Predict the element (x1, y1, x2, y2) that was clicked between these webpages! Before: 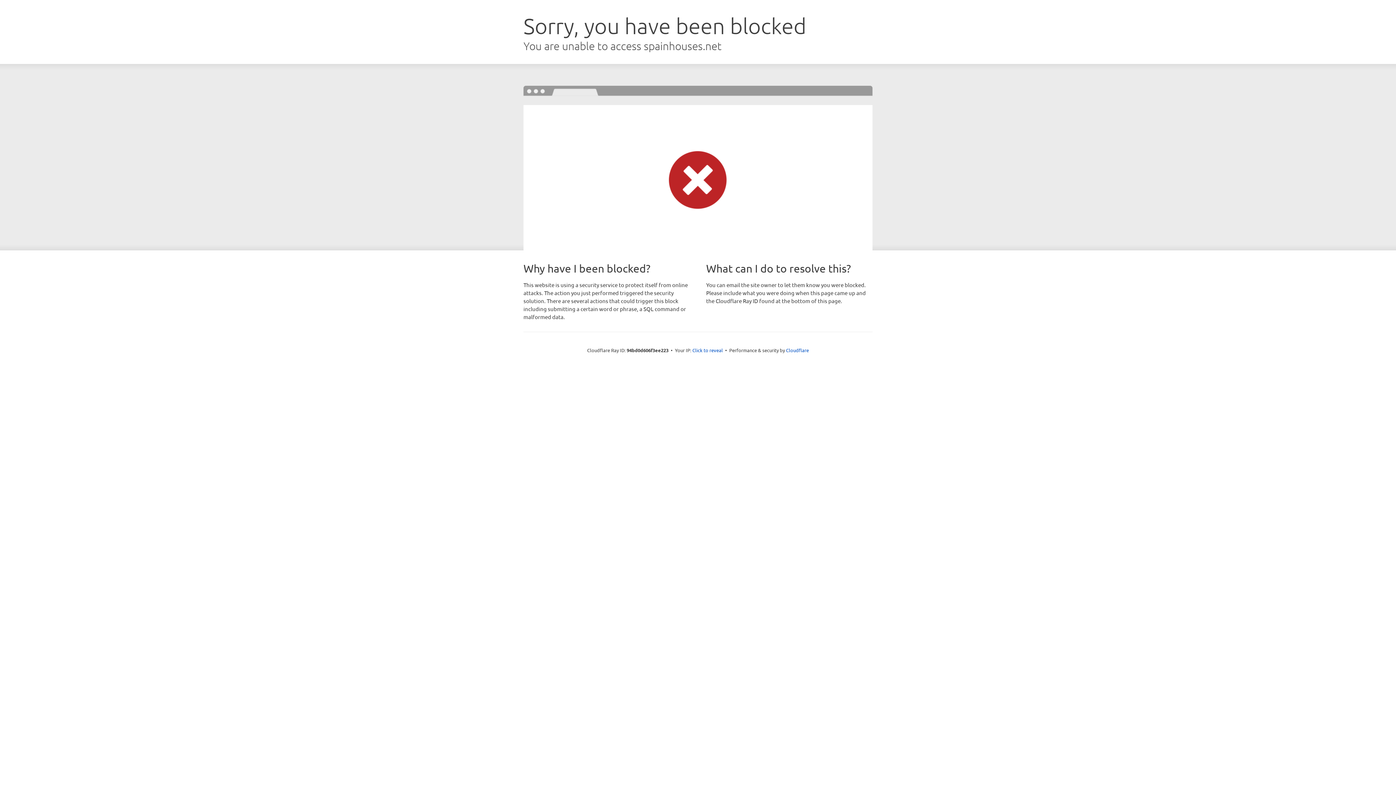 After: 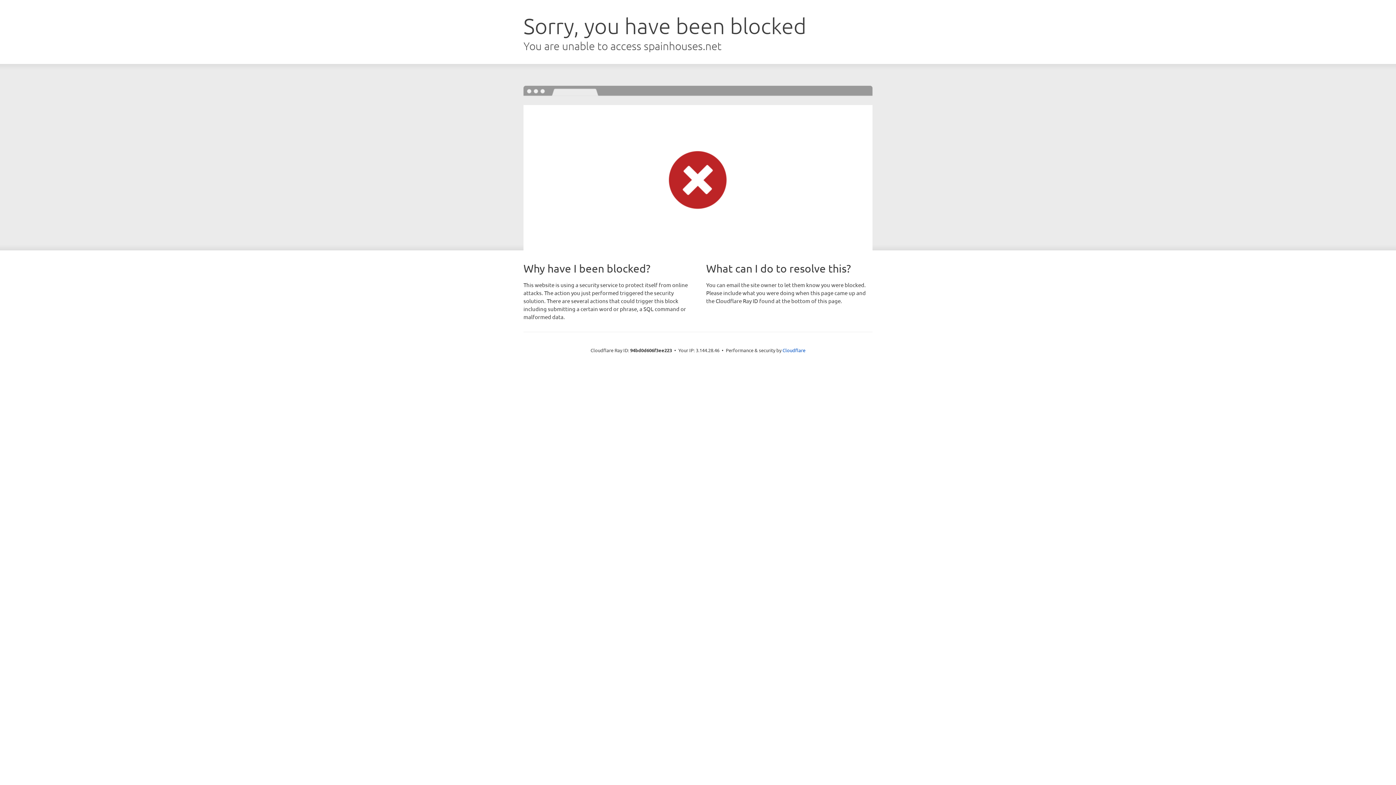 Action: bbox: (692, 346, 723, 353) label: Click to reveal